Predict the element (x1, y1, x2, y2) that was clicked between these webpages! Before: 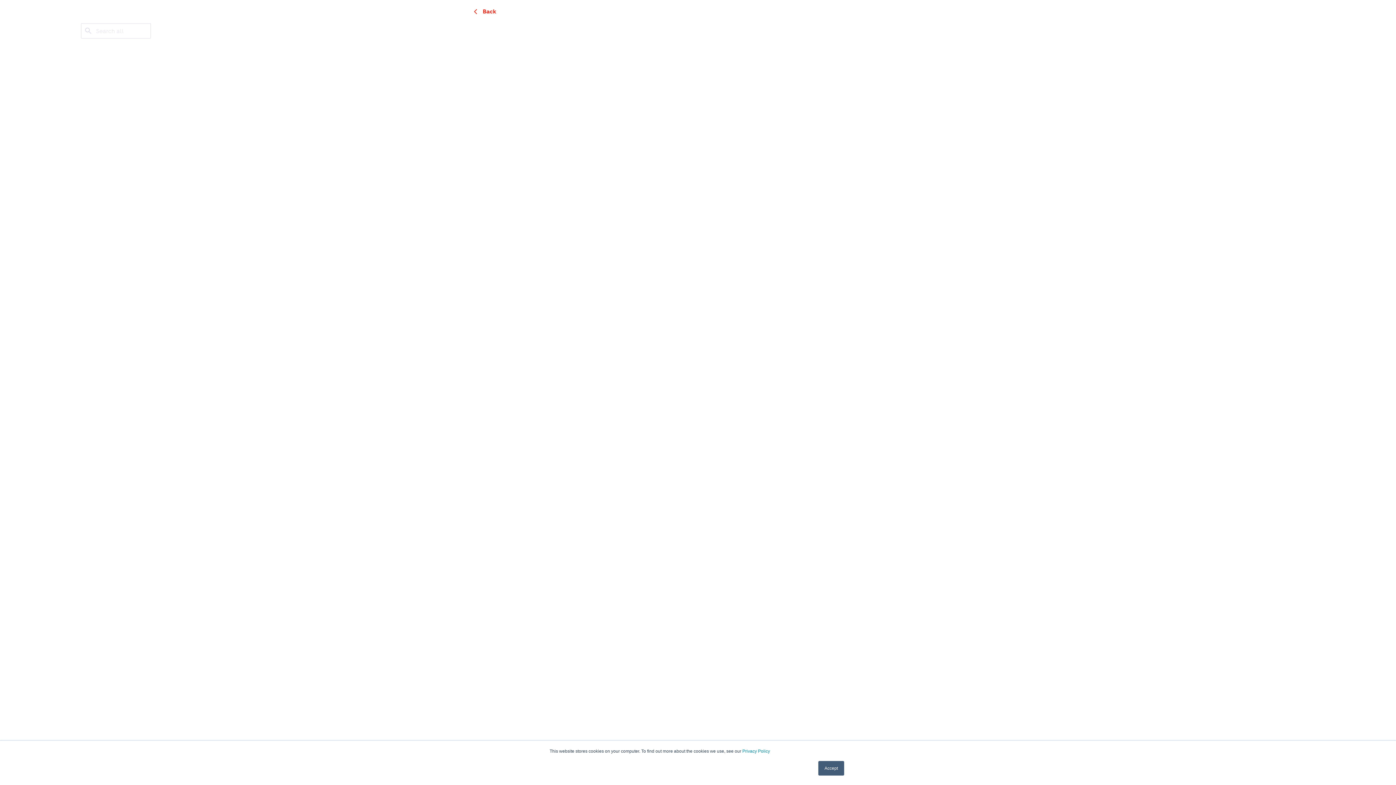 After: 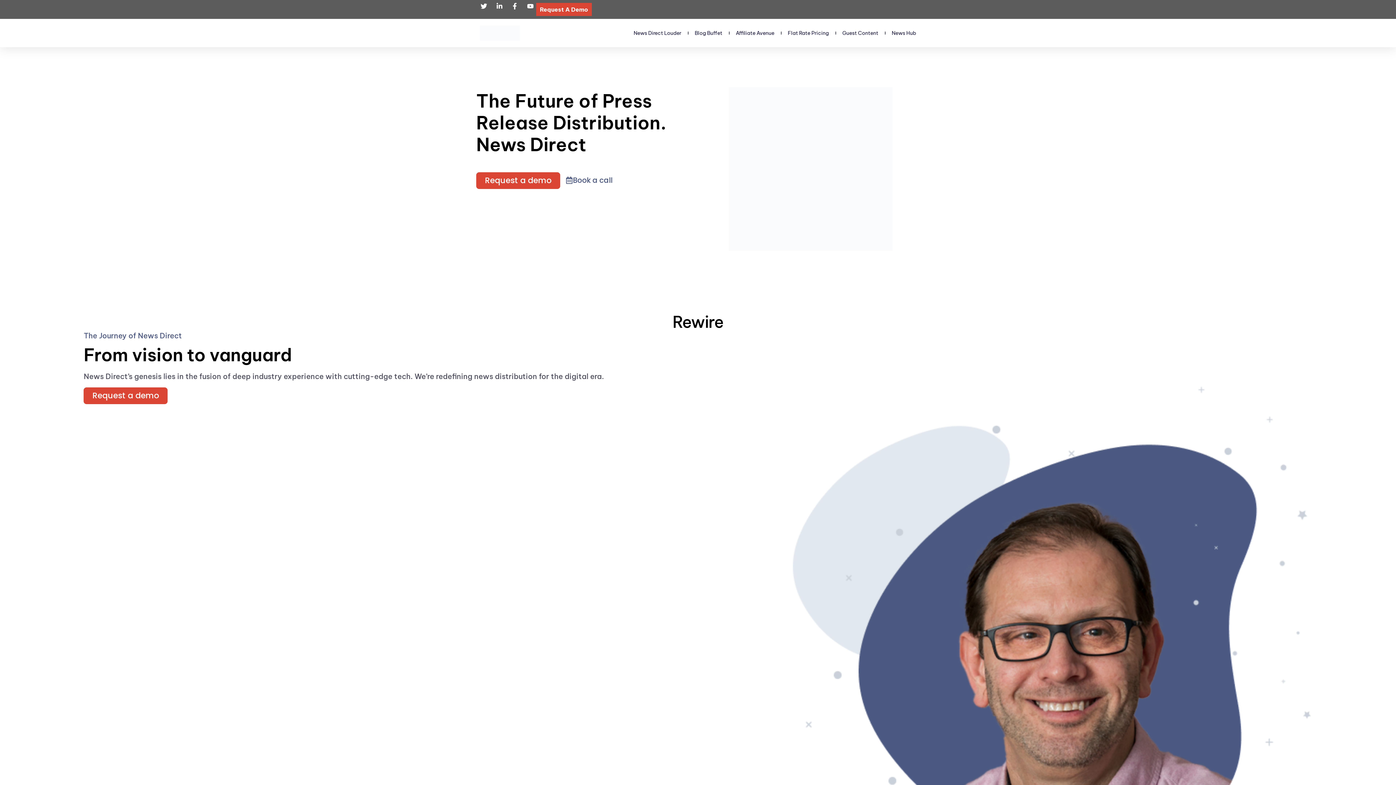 Action: bbox: (742, 749, 770, 754) label: Privacy Policy